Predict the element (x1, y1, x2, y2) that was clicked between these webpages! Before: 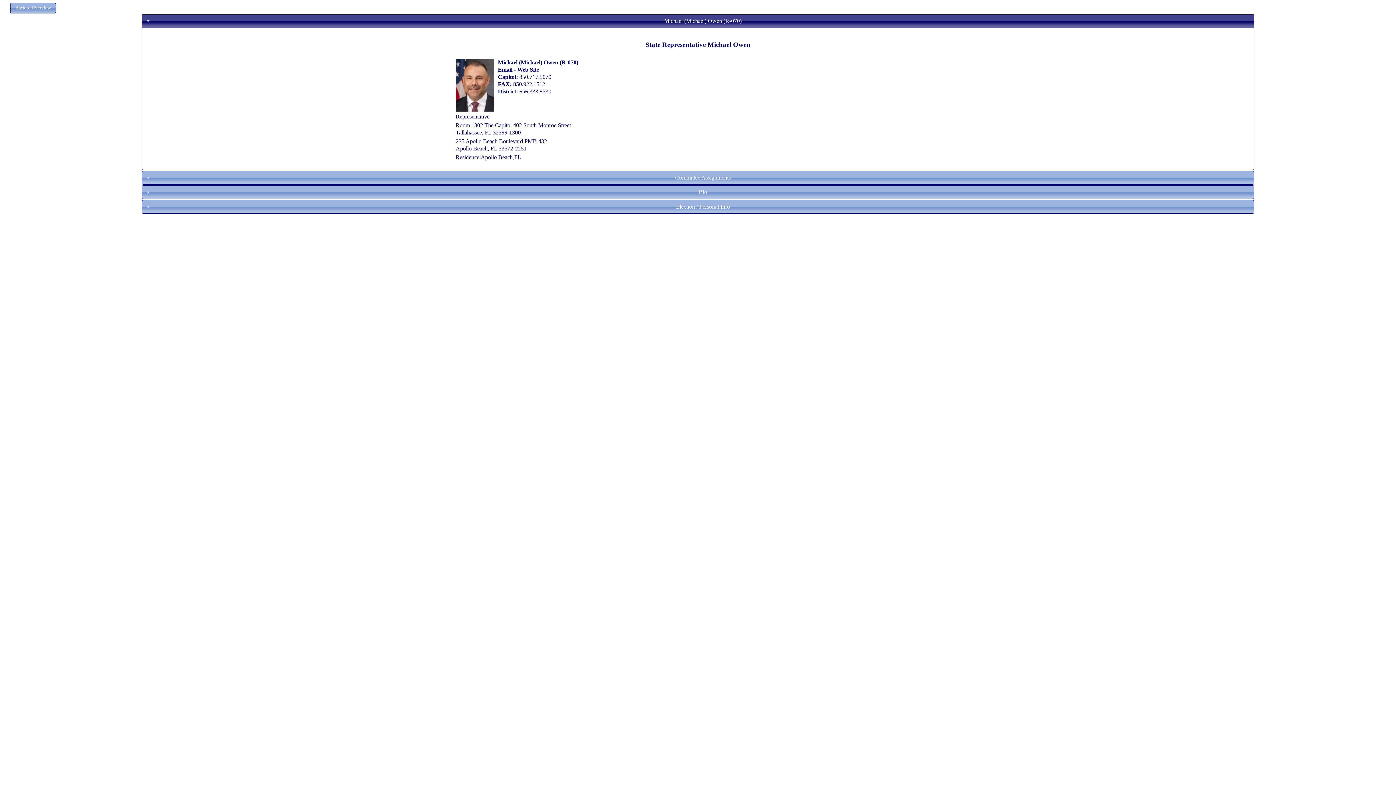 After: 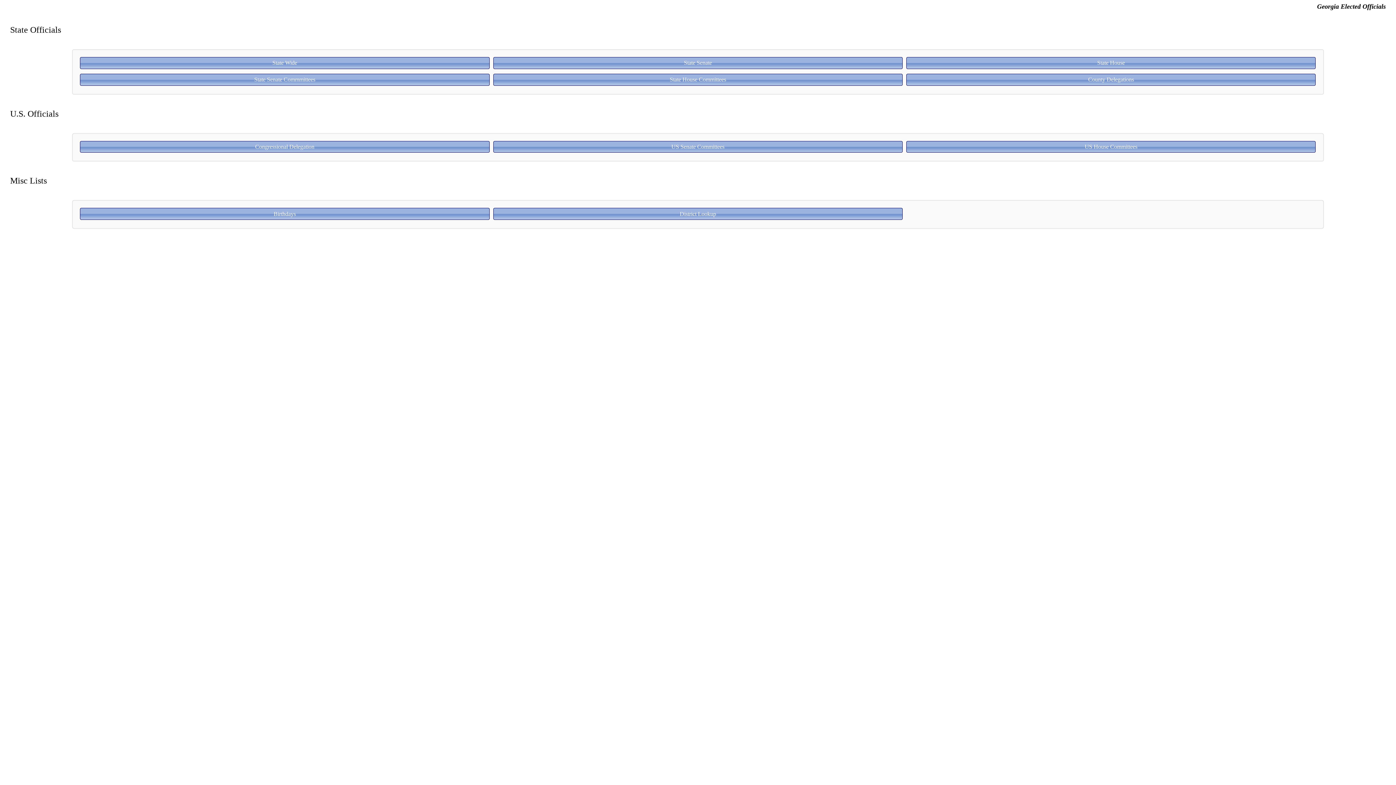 Action: bbox: (10, 2, 55, 13)